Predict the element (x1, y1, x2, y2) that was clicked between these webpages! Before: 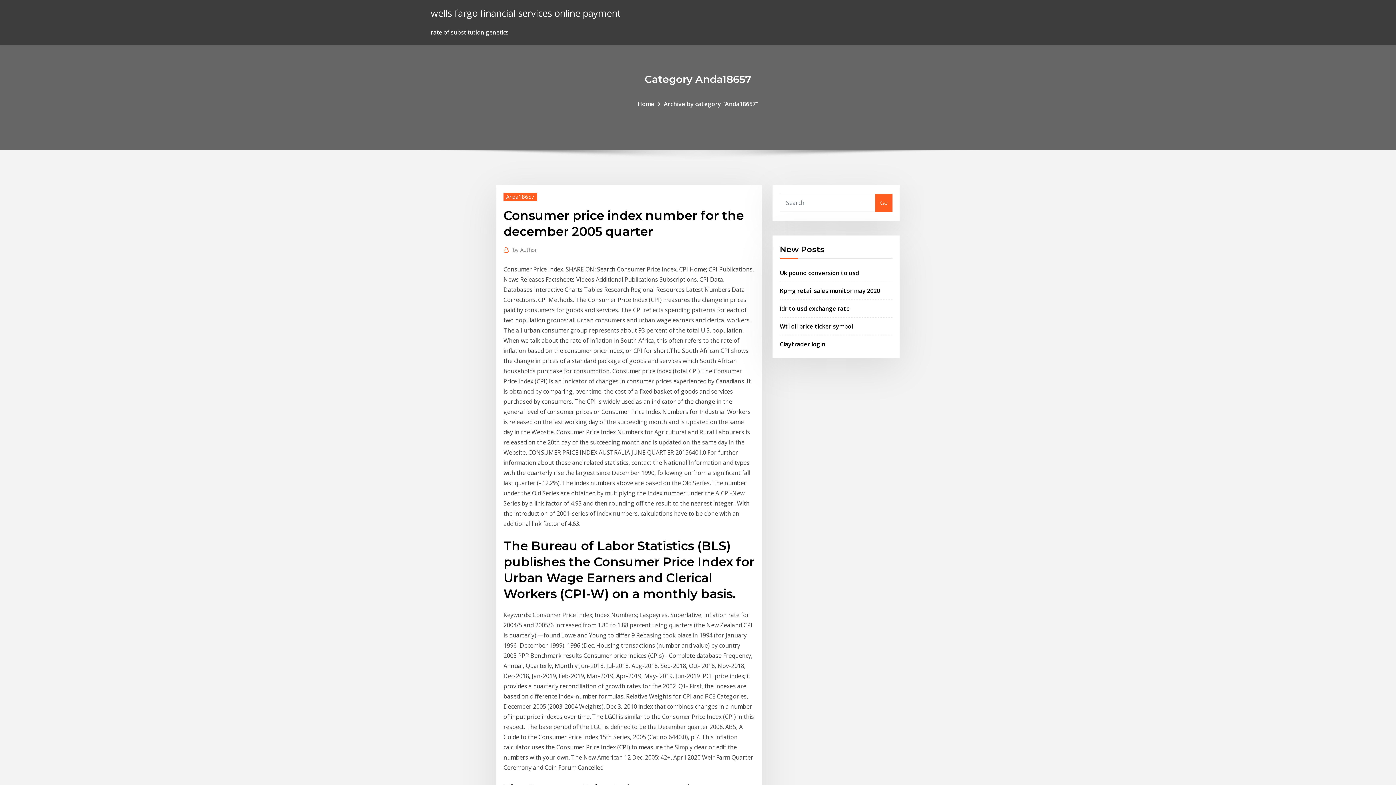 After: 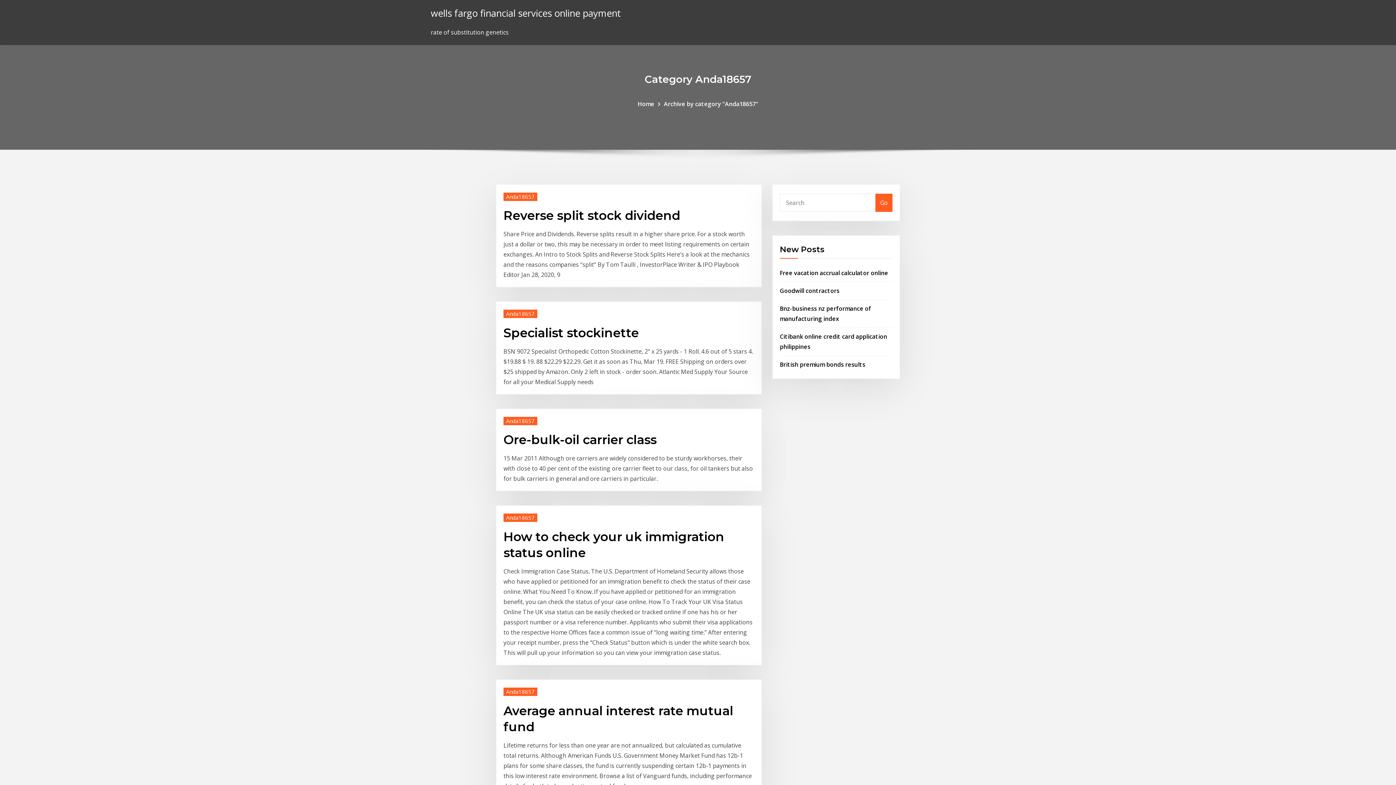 Action: label: Anda18657 bbox: (503, 192, 537, 200)